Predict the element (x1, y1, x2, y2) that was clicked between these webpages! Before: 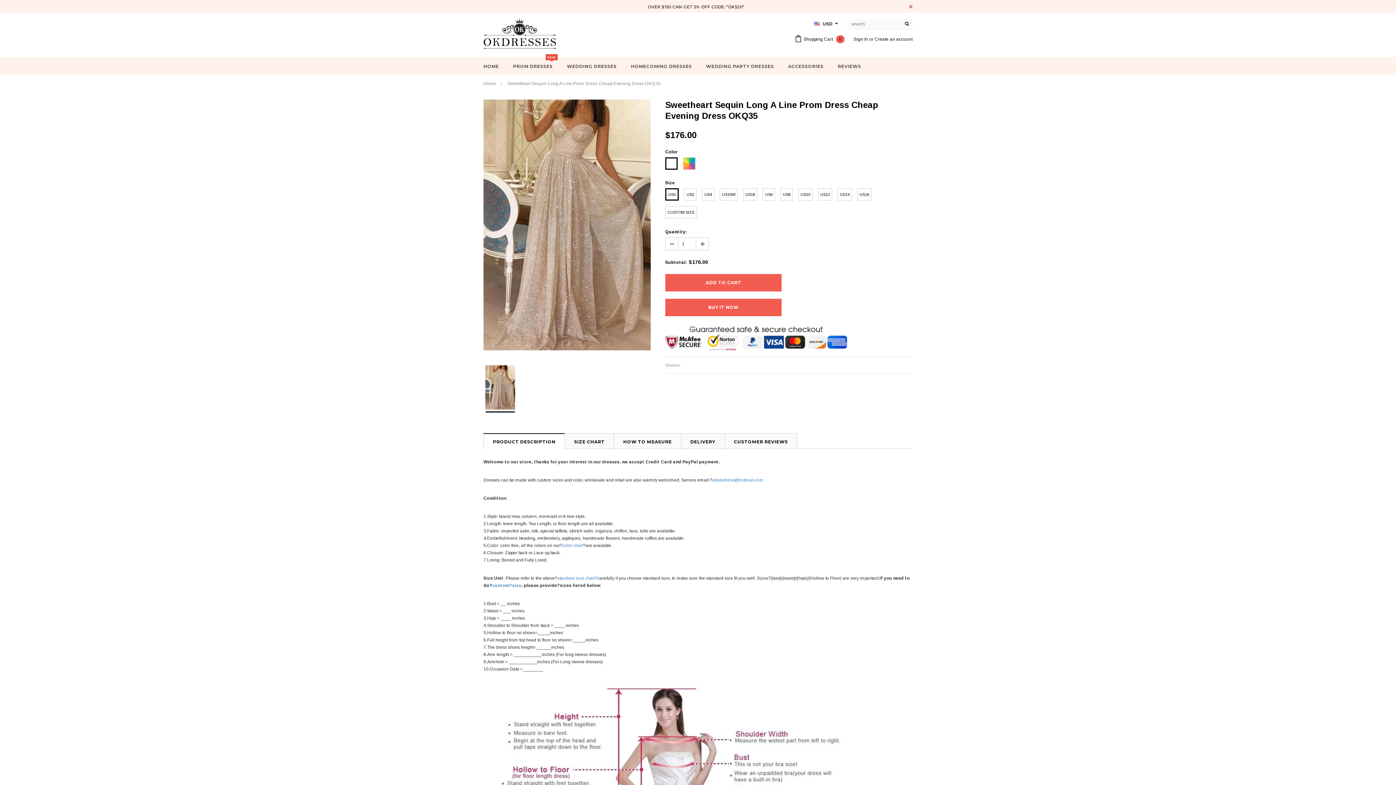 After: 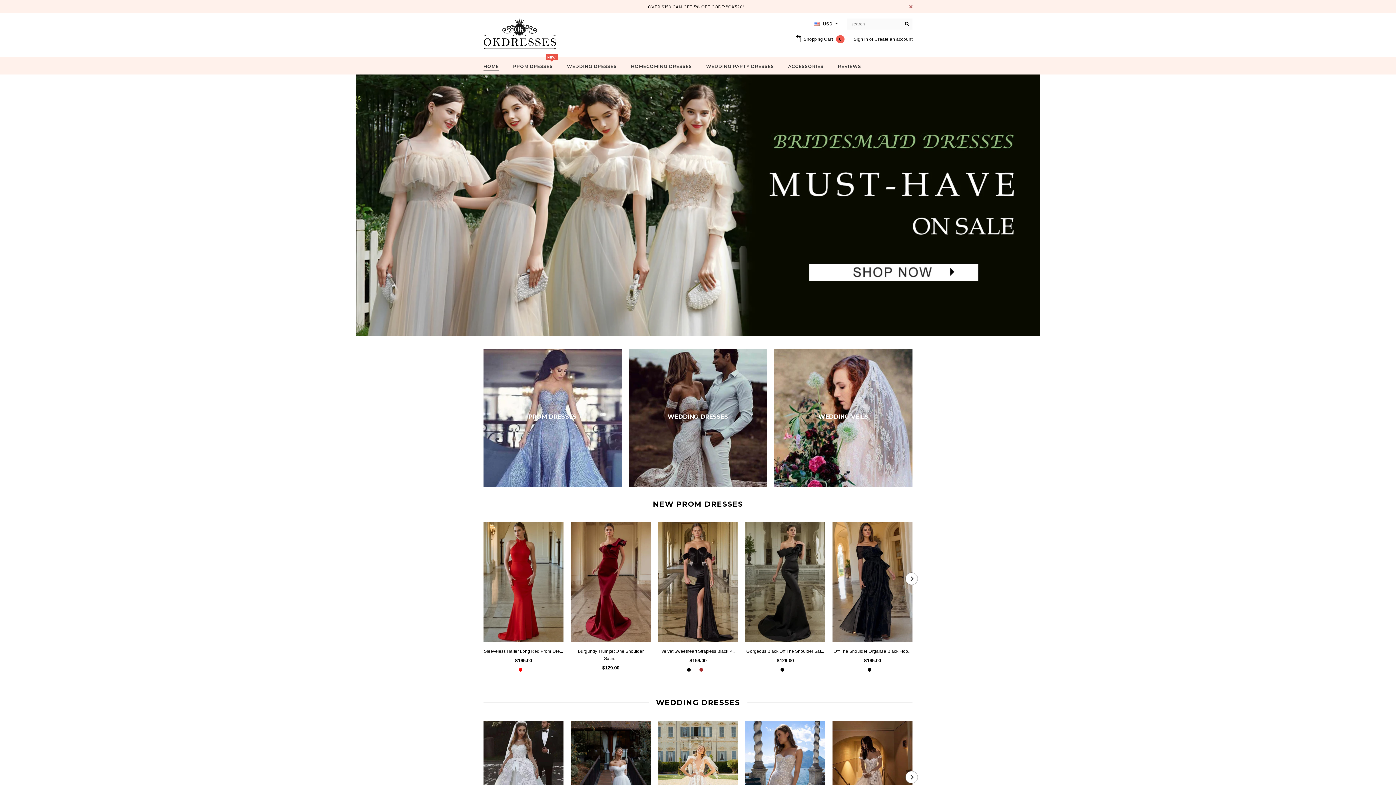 Action: bbox: (483, 27, 556, 38)